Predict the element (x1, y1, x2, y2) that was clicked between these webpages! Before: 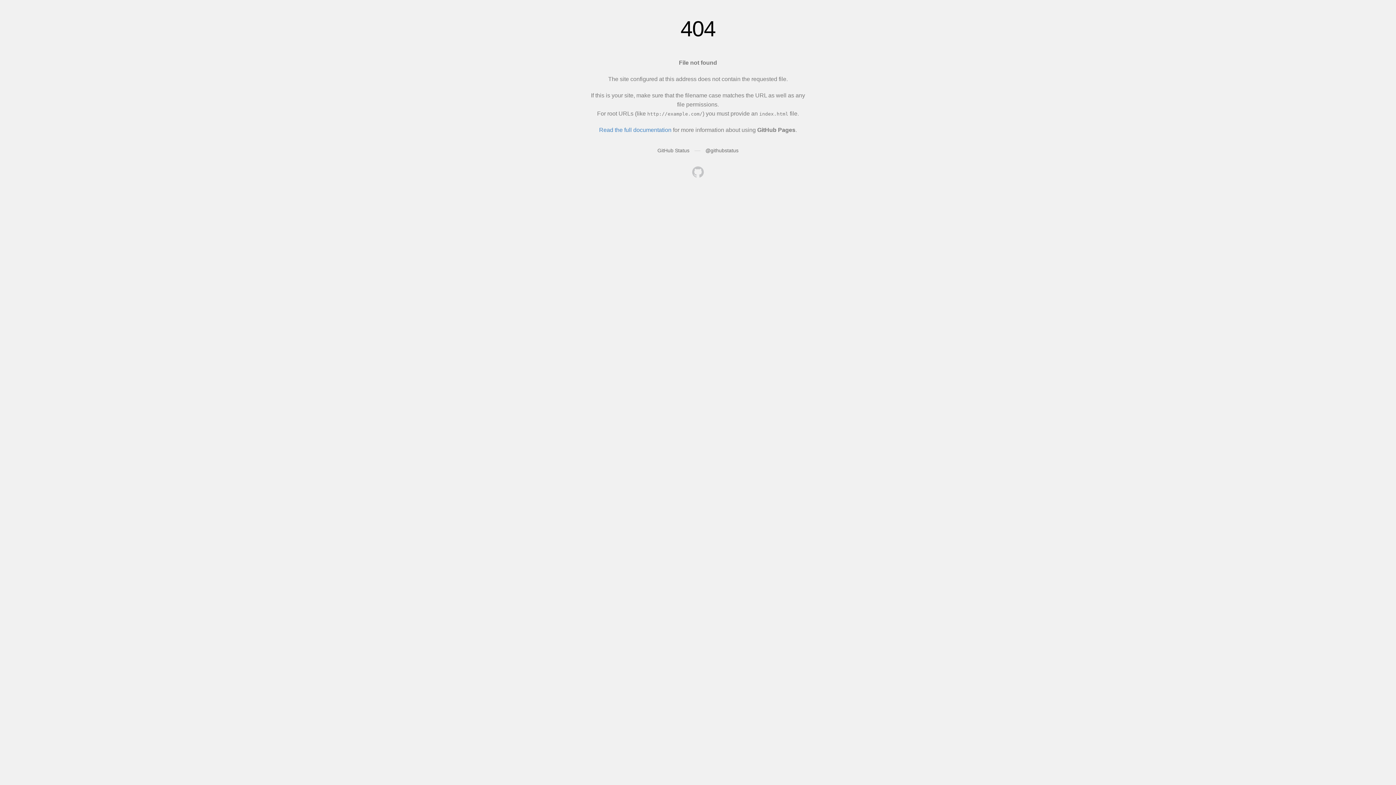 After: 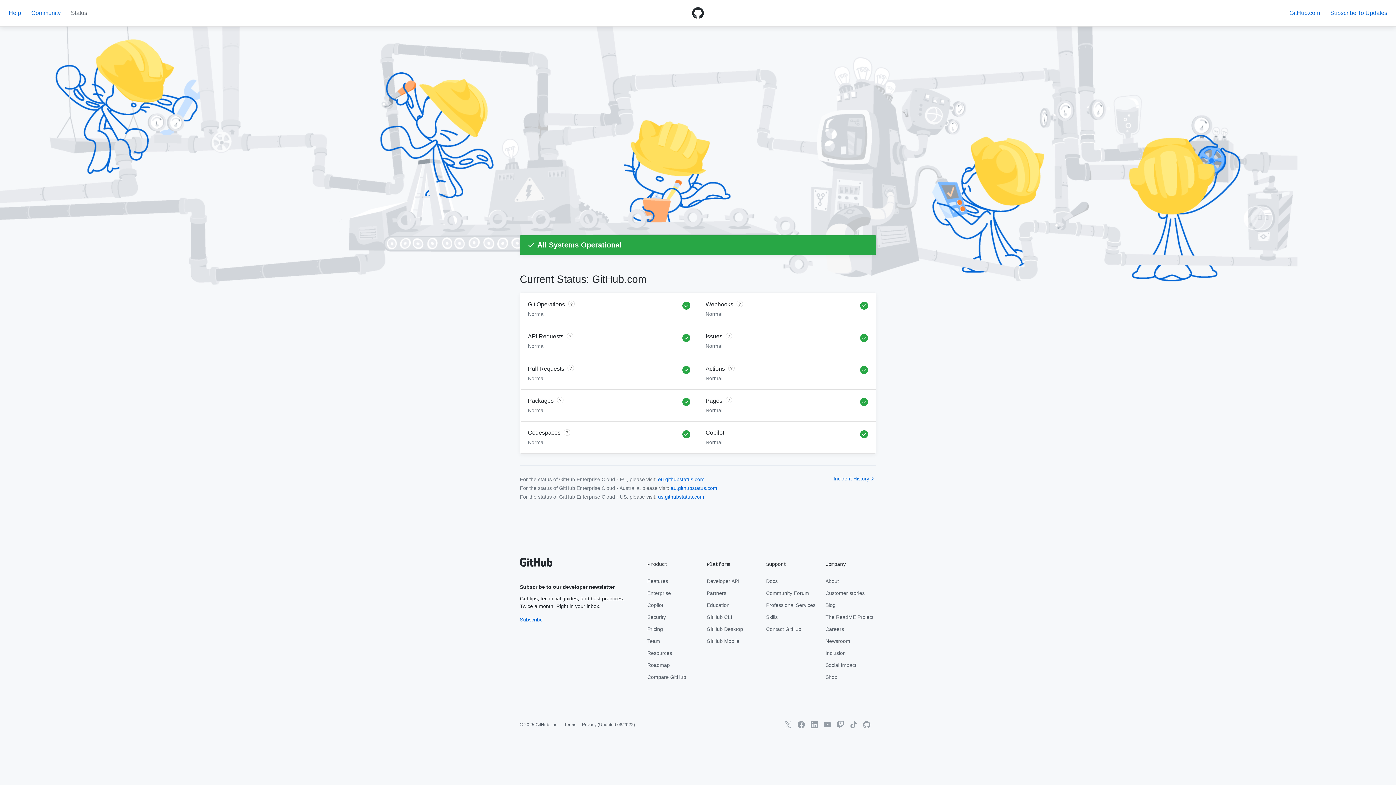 Action: label: GitHub Status bbox: (657, 147, 689, 153)